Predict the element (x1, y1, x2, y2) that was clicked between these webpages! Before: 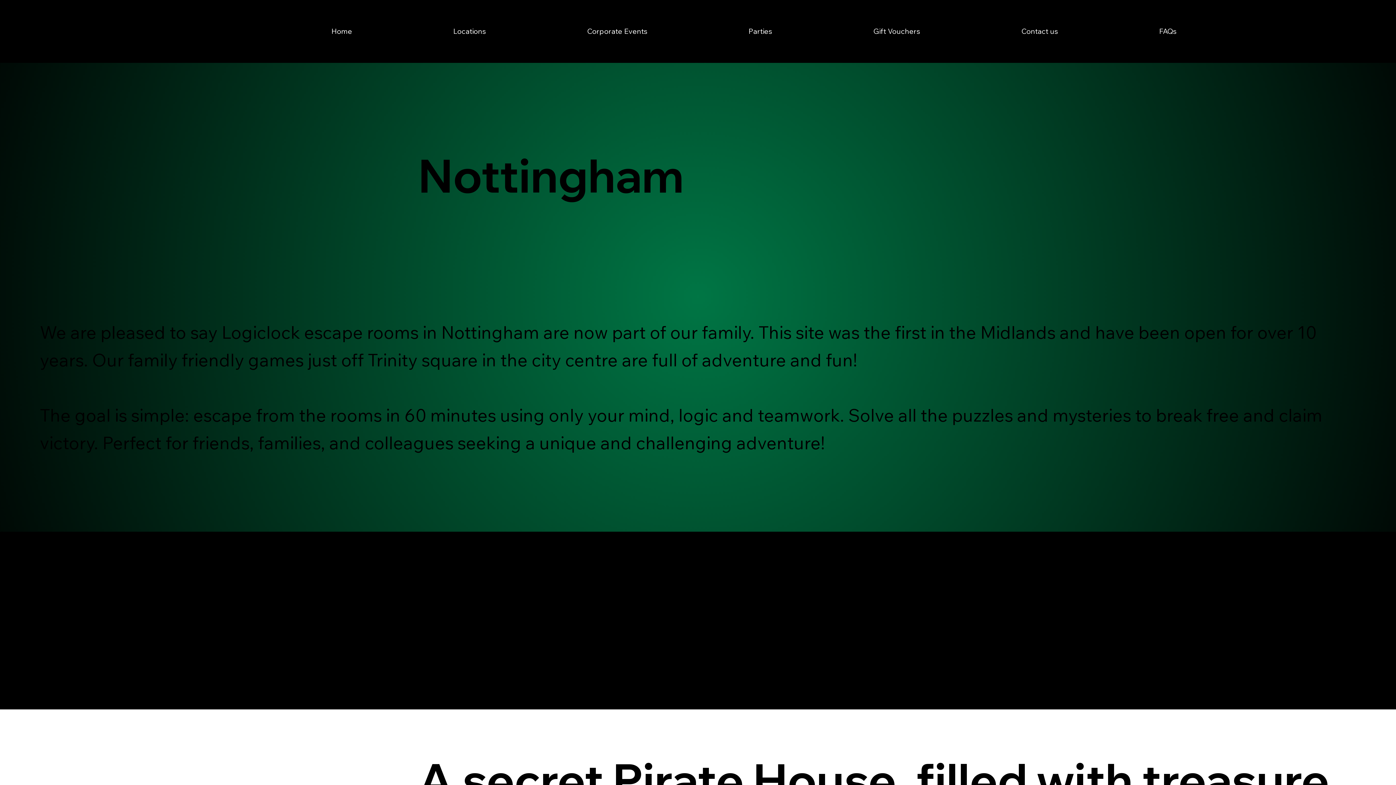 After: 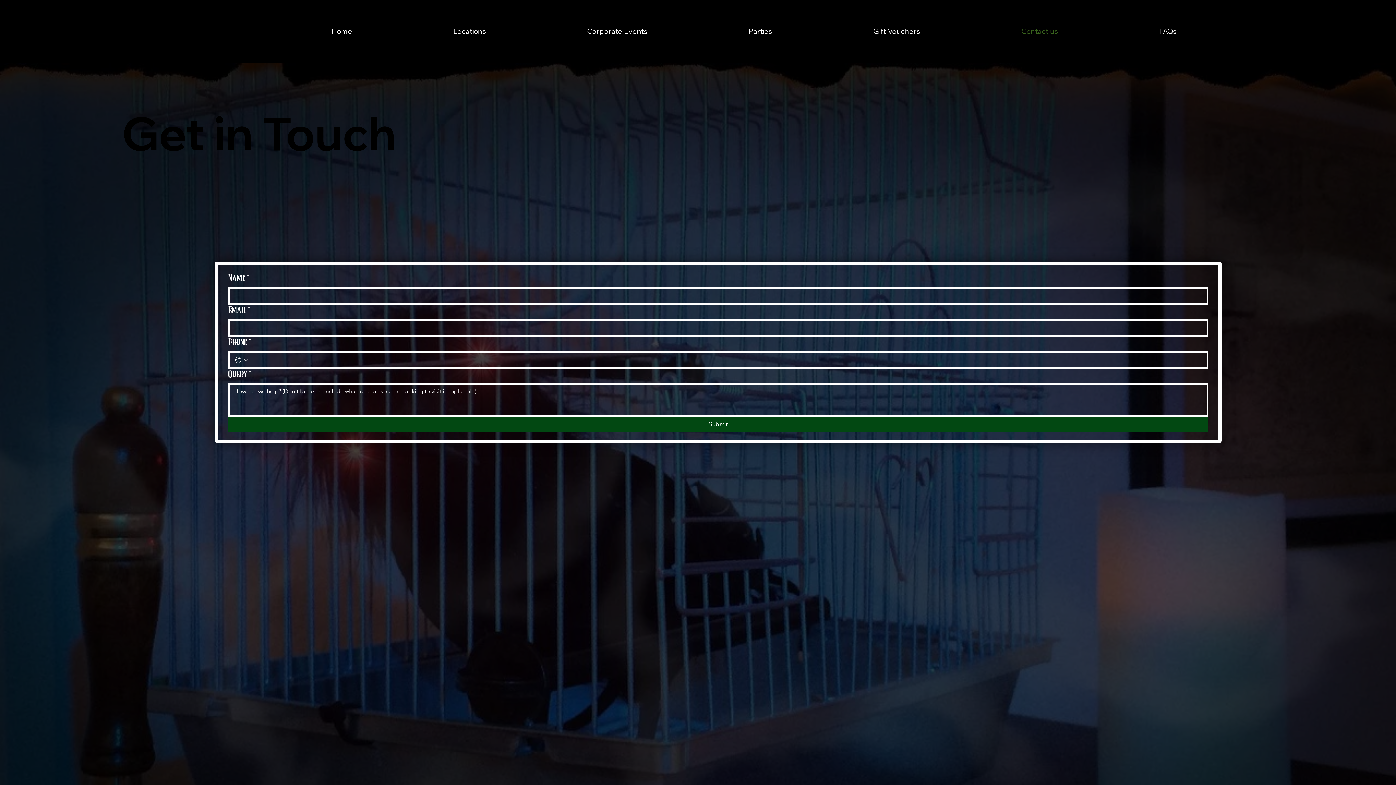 Action: label: Contact us bbox: (972, 15, 1107, 47)